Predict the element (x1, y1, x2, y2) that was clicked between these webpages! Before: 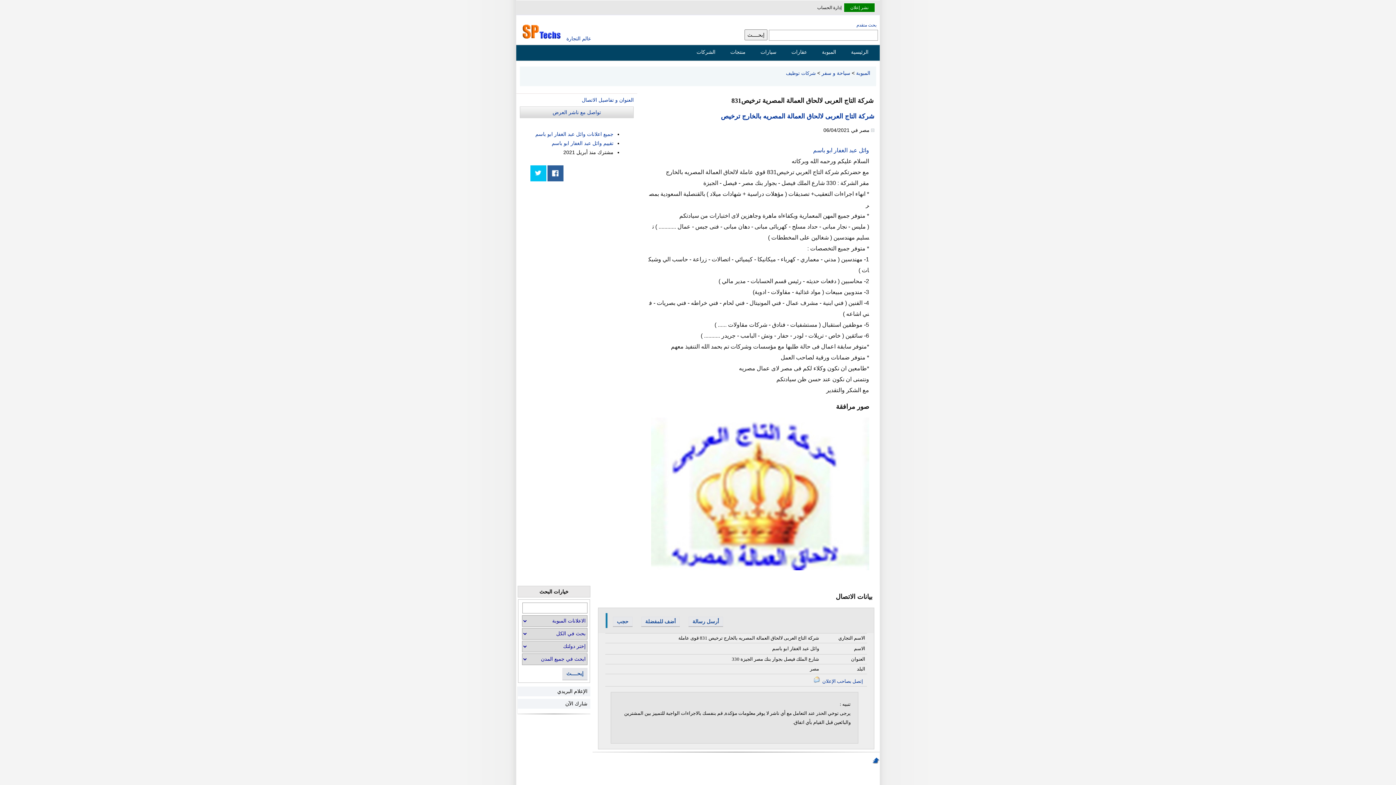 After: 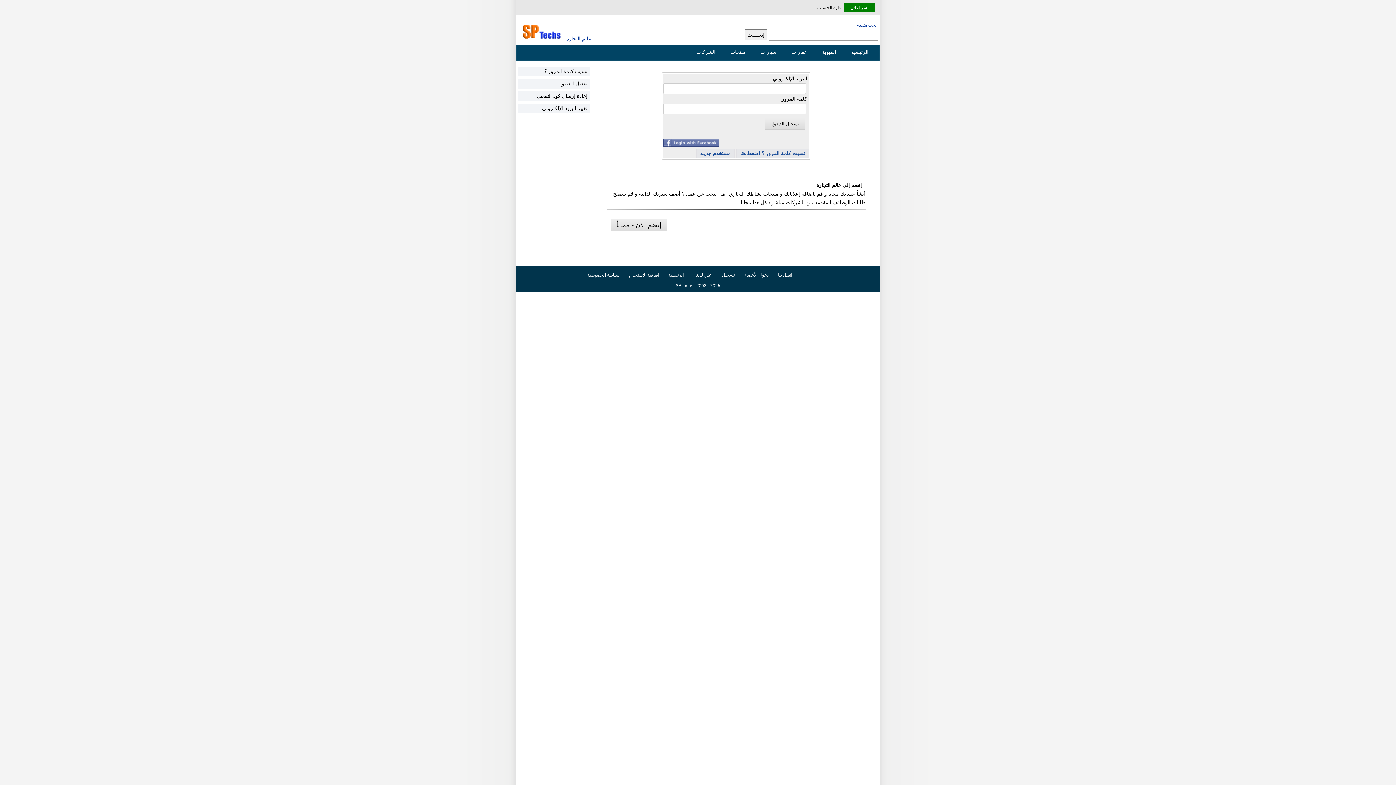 Action: bbox: (846, 5, 873, 10) label: نشر إعلان